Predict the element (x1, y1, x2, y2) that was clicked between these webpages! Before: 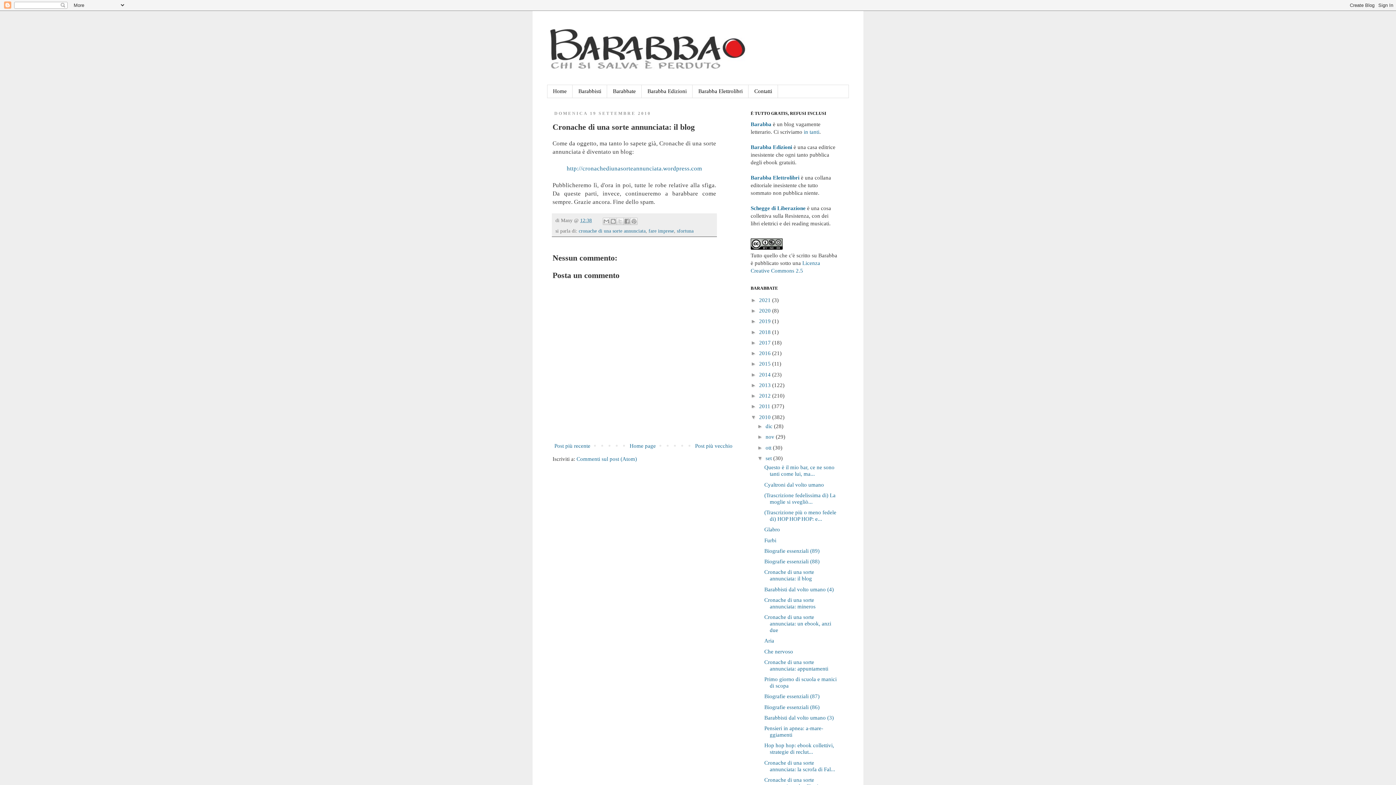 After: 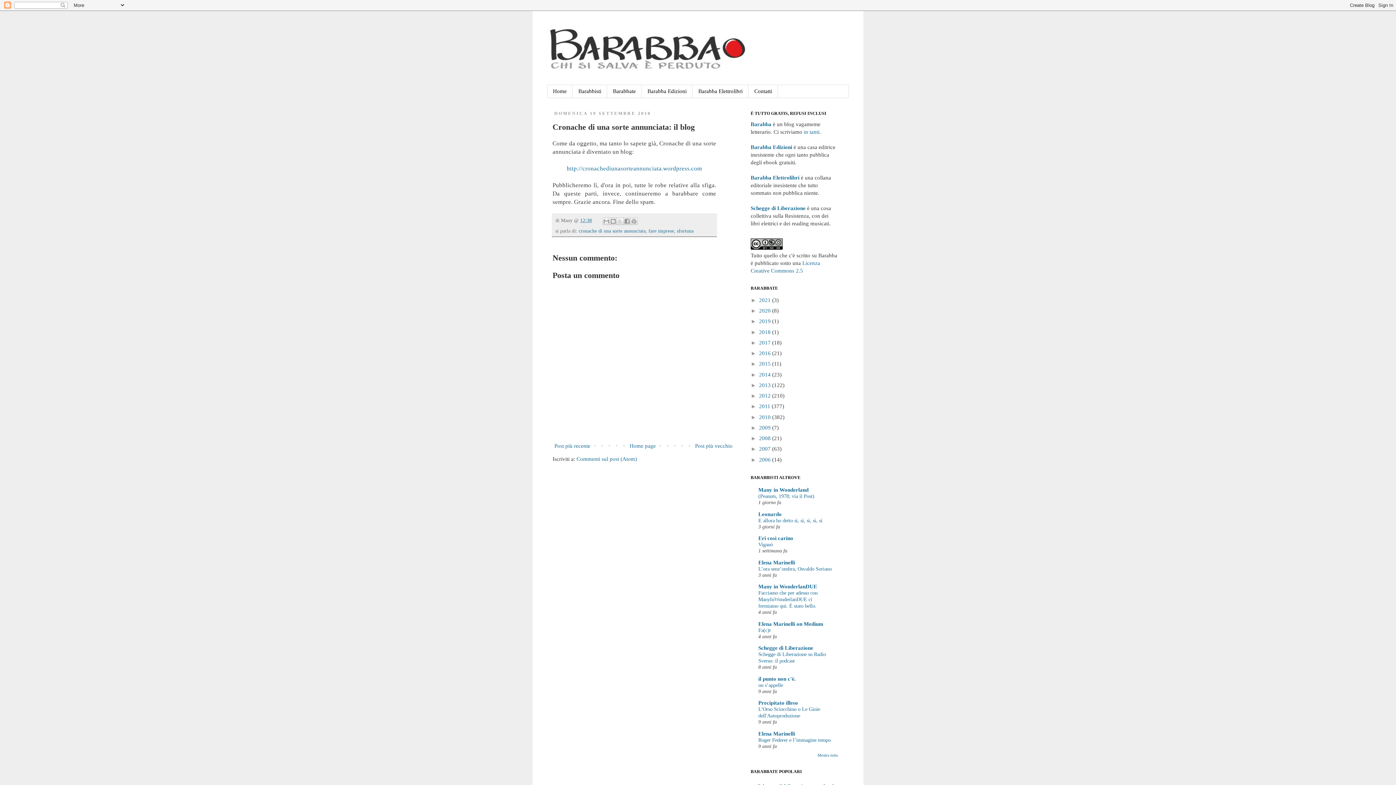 Action: label: ▼   bbox: (750, 414, 759, 420)